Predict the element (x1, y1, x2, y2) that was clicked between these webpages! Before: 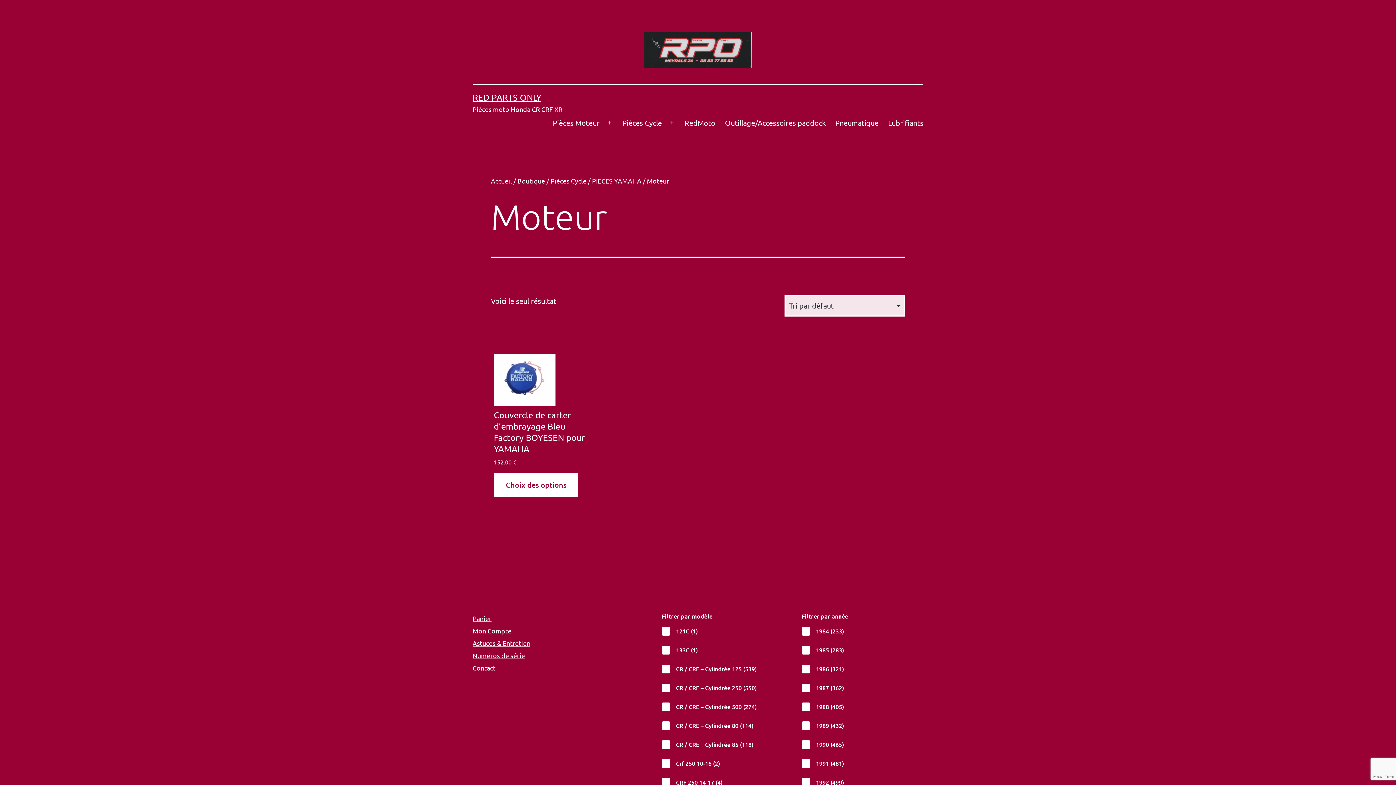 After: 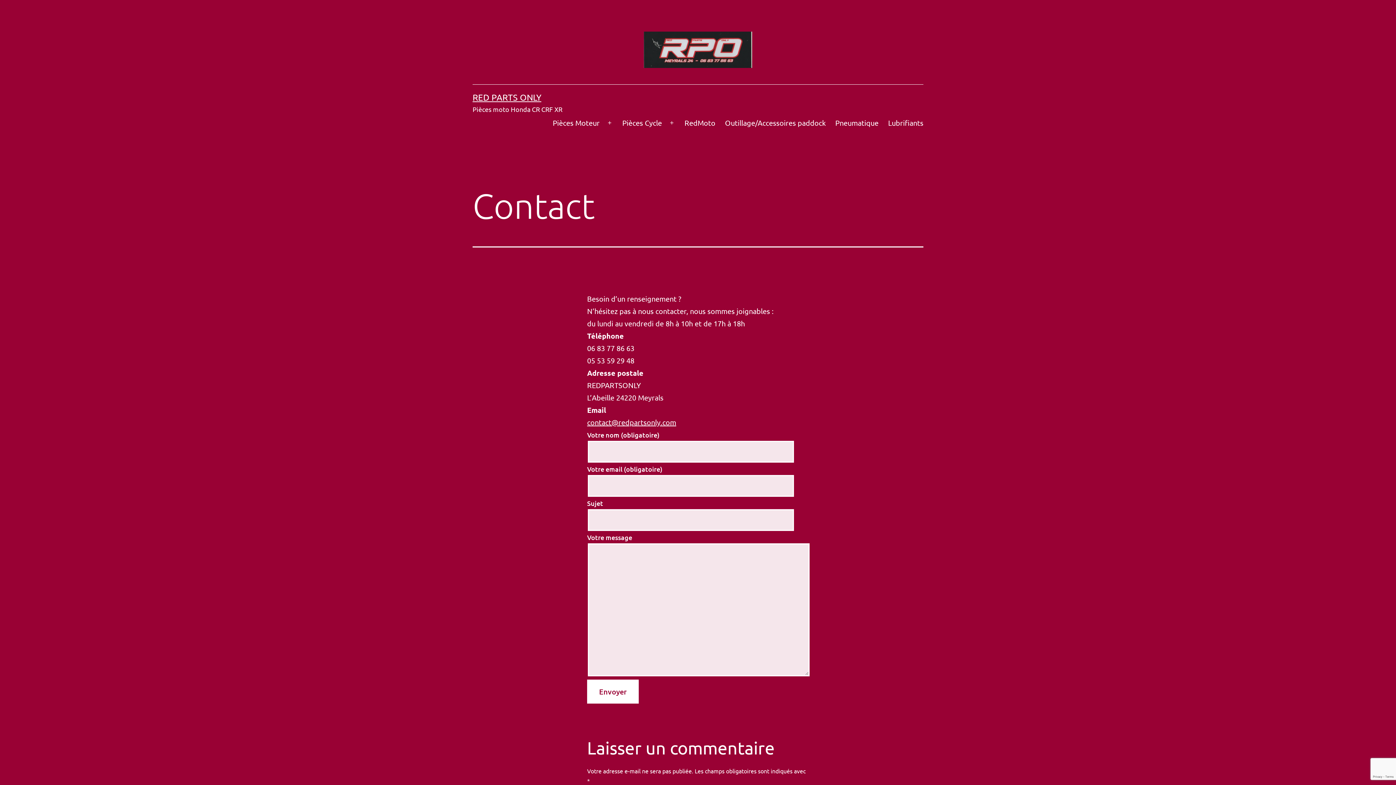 Action: label: Contact bbox: (472, 664, 495, 671)